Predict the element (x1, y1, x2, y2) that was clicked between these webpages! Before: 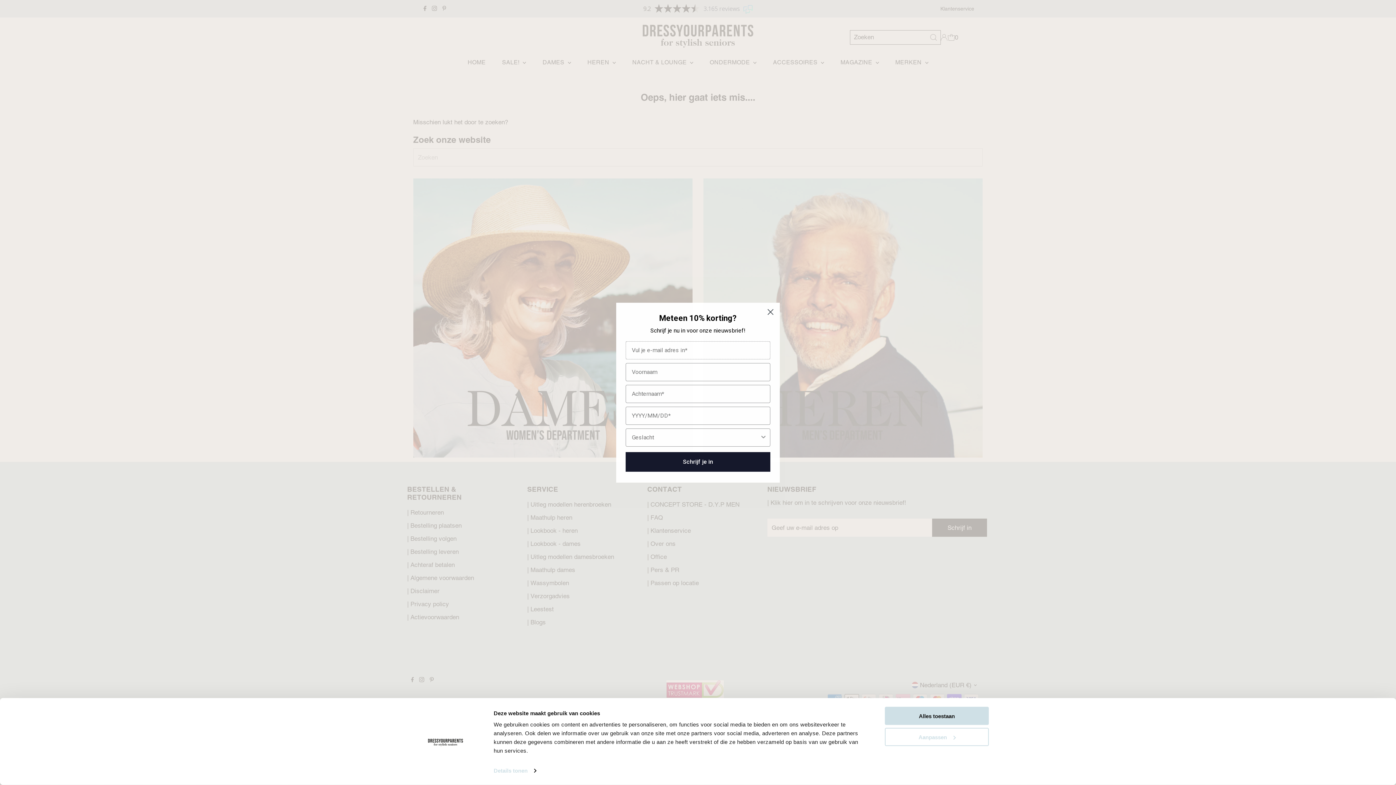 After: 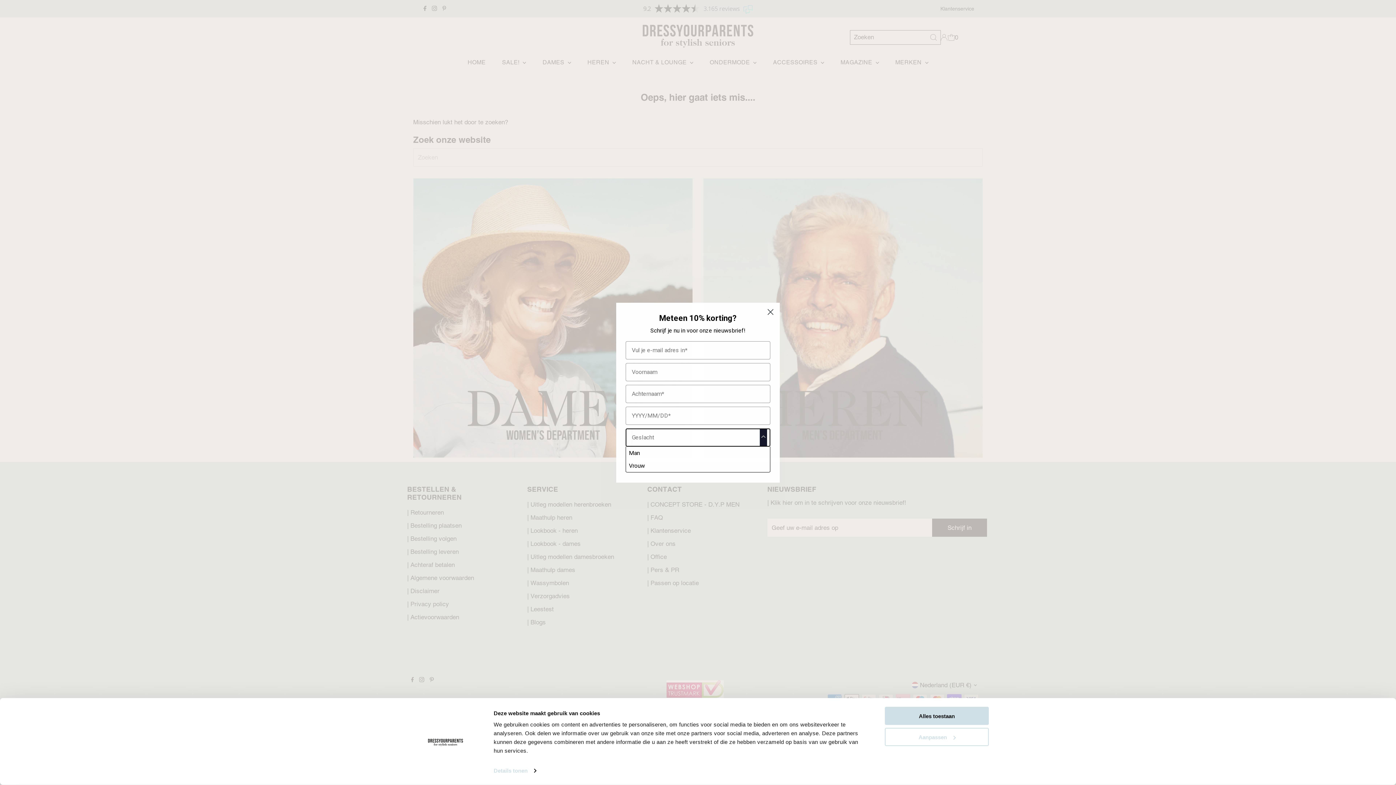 Action: label: Show Options bbox: (760, 428, 767, 446)